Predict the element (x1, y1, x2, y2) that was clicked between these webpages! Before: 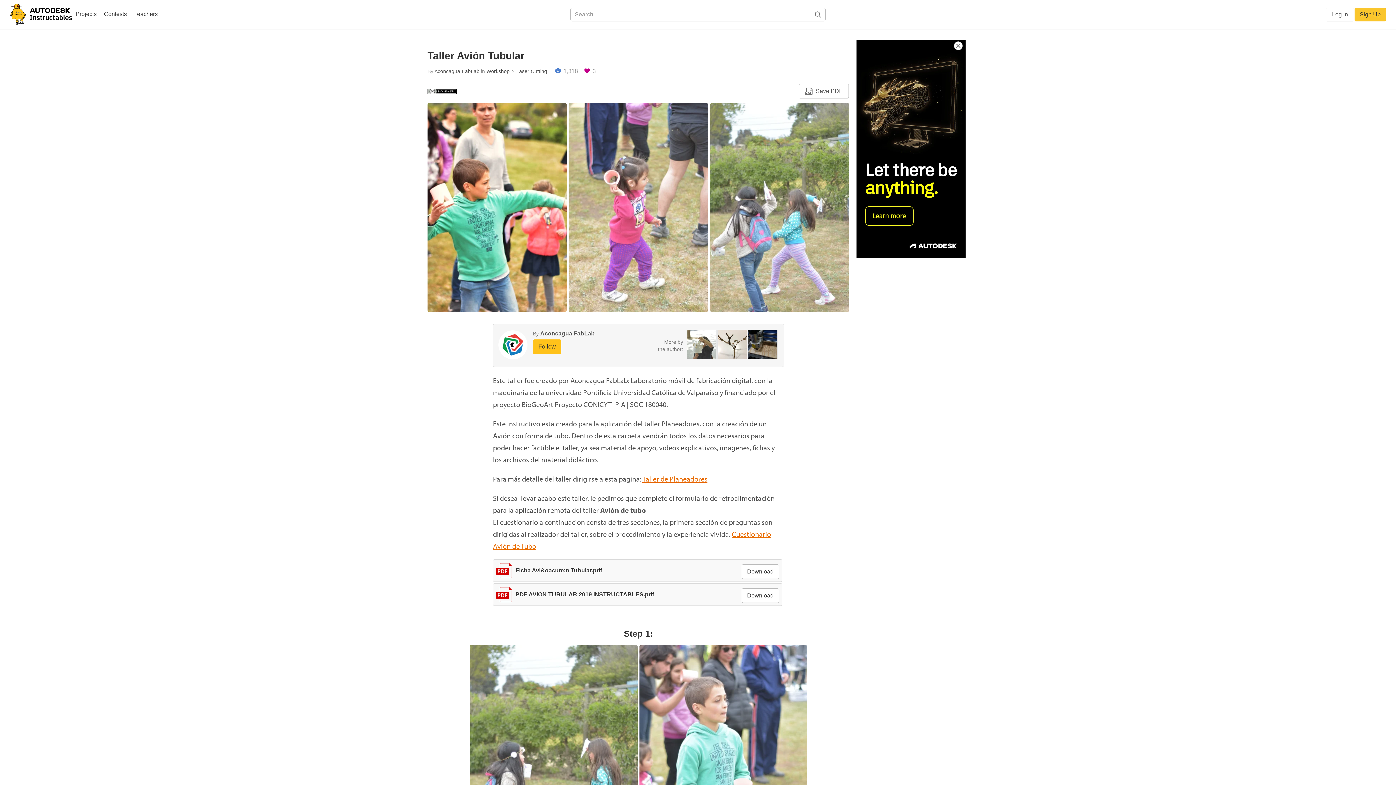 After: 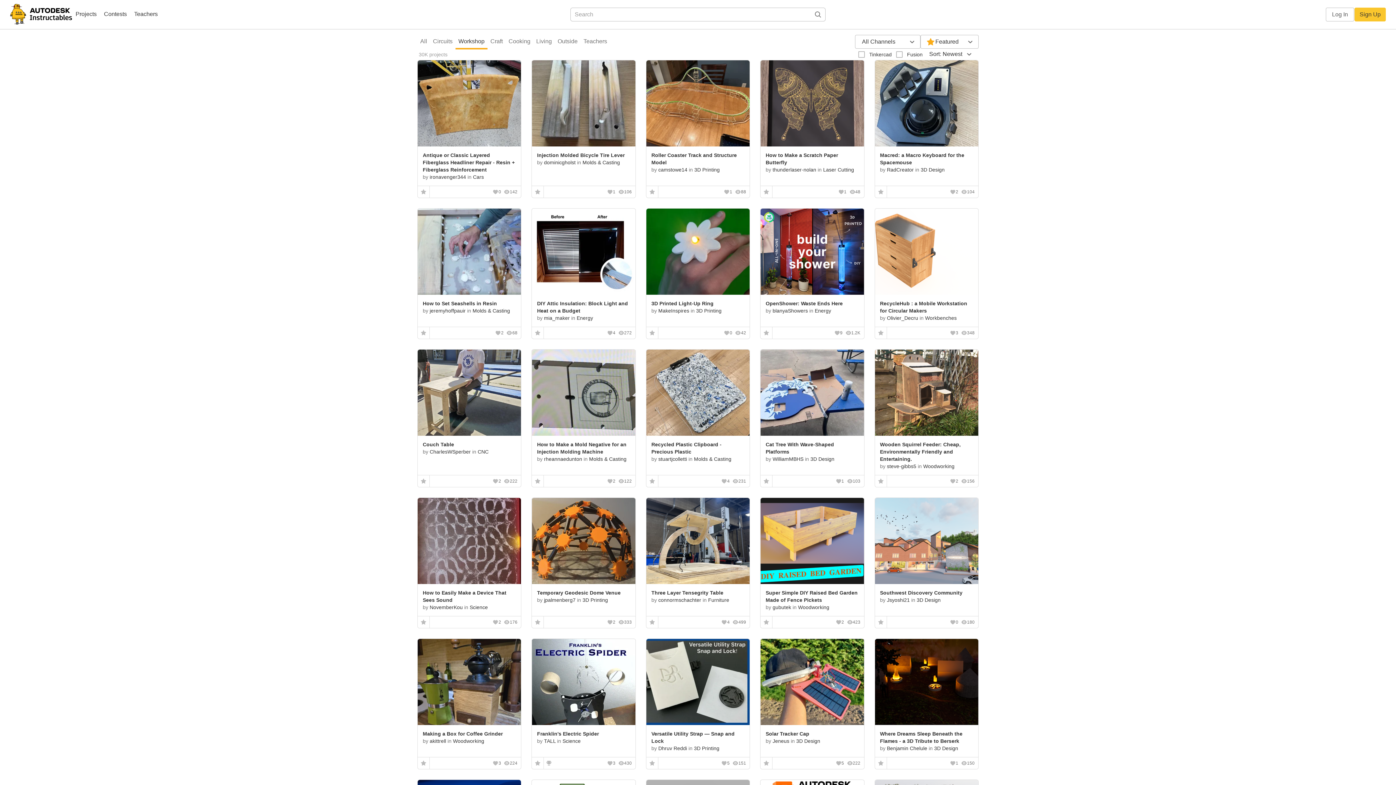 Action: label: Workshop bbox: (486, 68, 509, 74)